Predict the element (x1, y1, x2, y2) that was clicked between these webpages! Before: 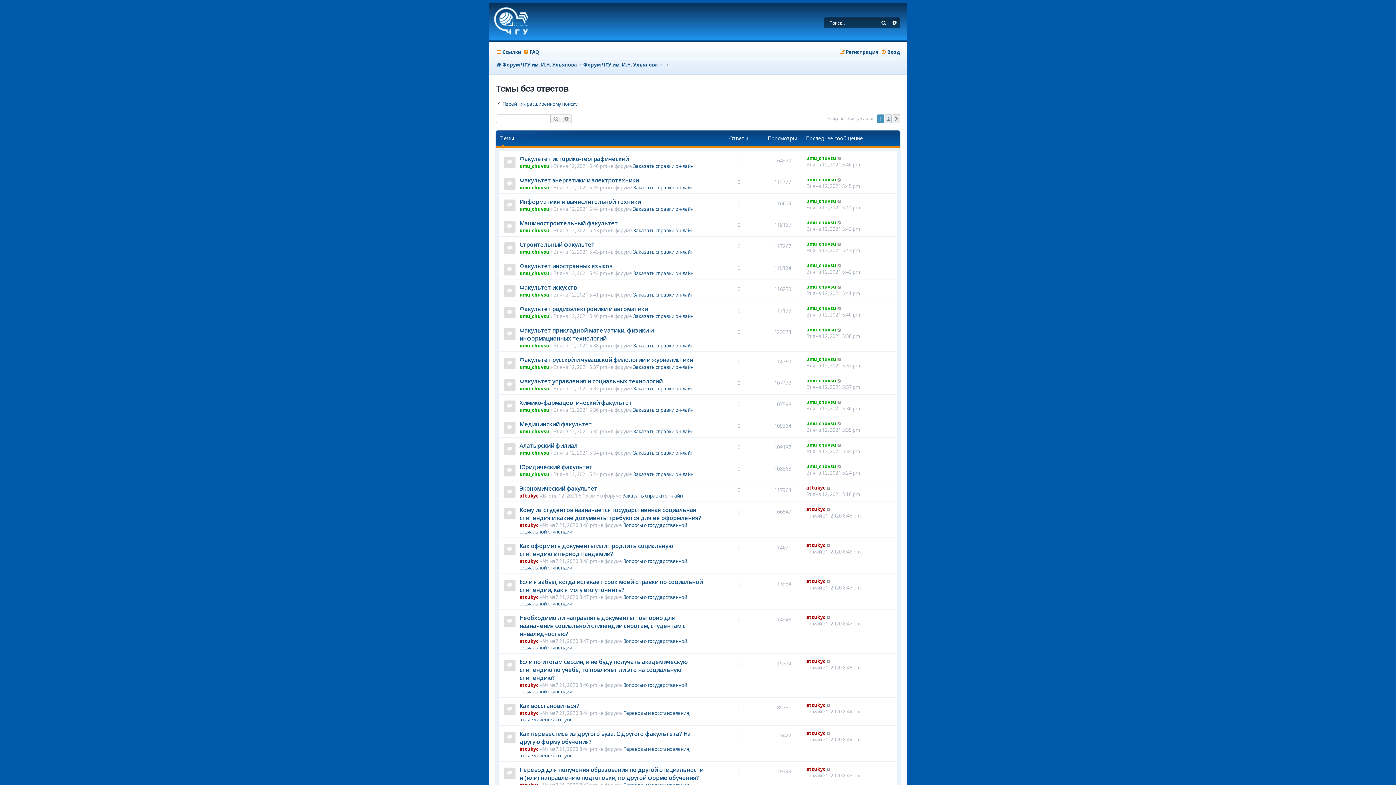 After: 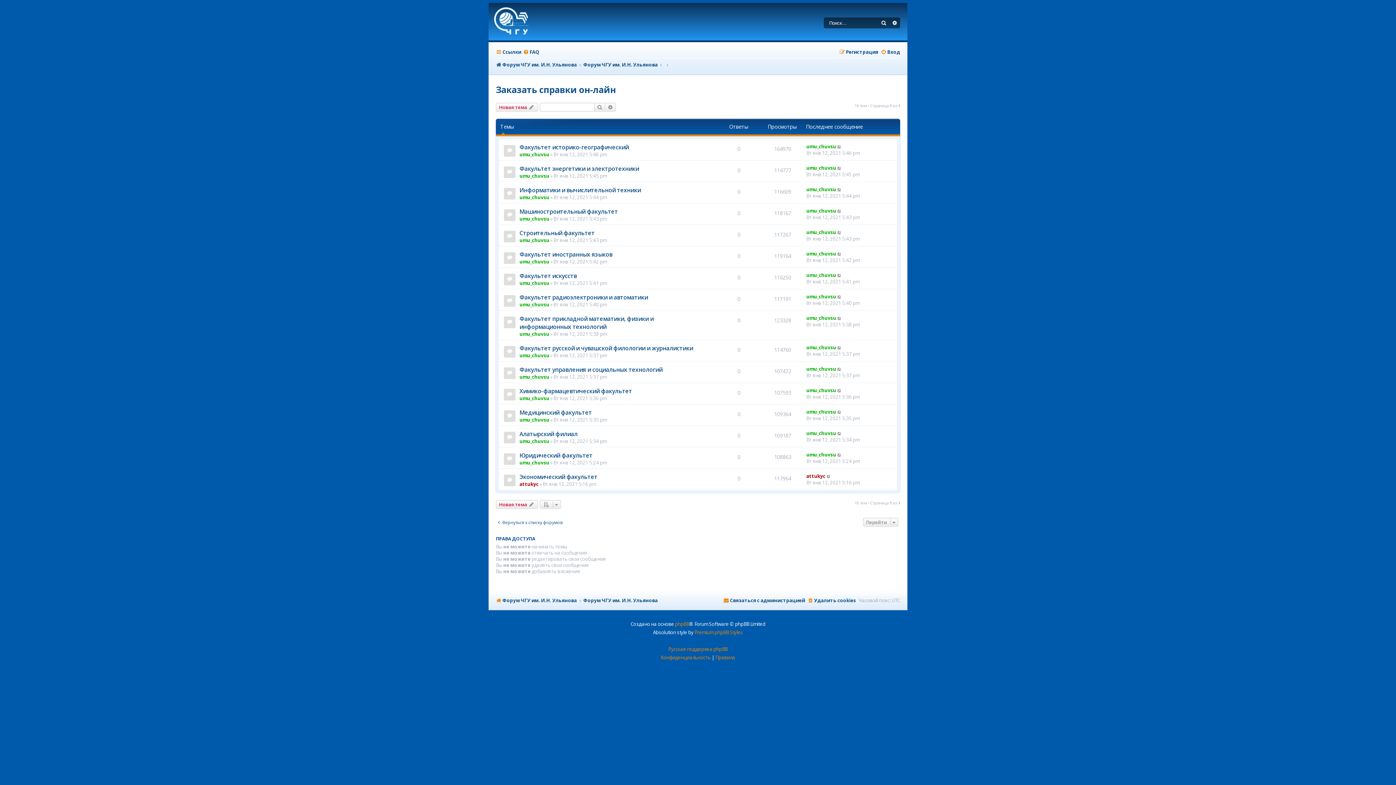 Action: bbox: (633, 385, 693, 391) label: Заказать справки он-лайн